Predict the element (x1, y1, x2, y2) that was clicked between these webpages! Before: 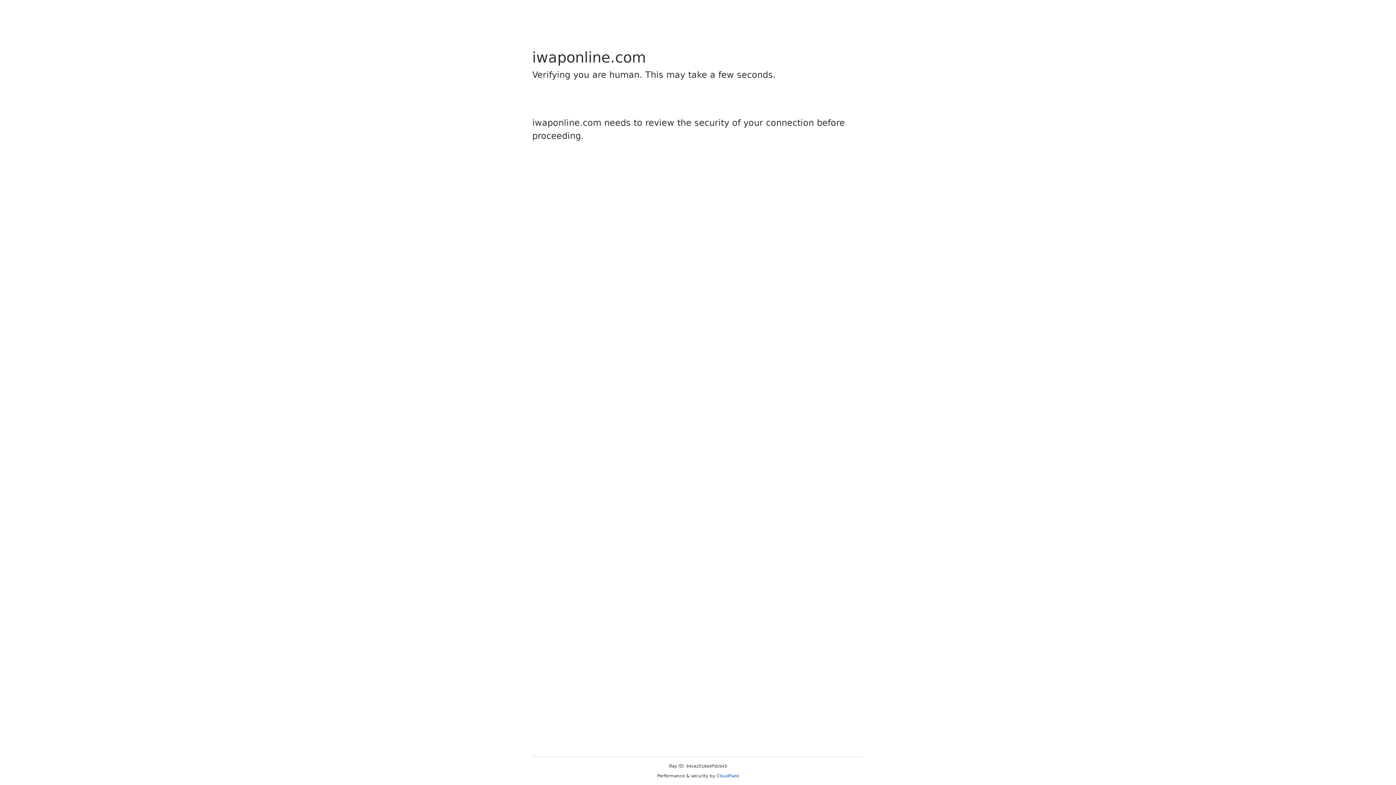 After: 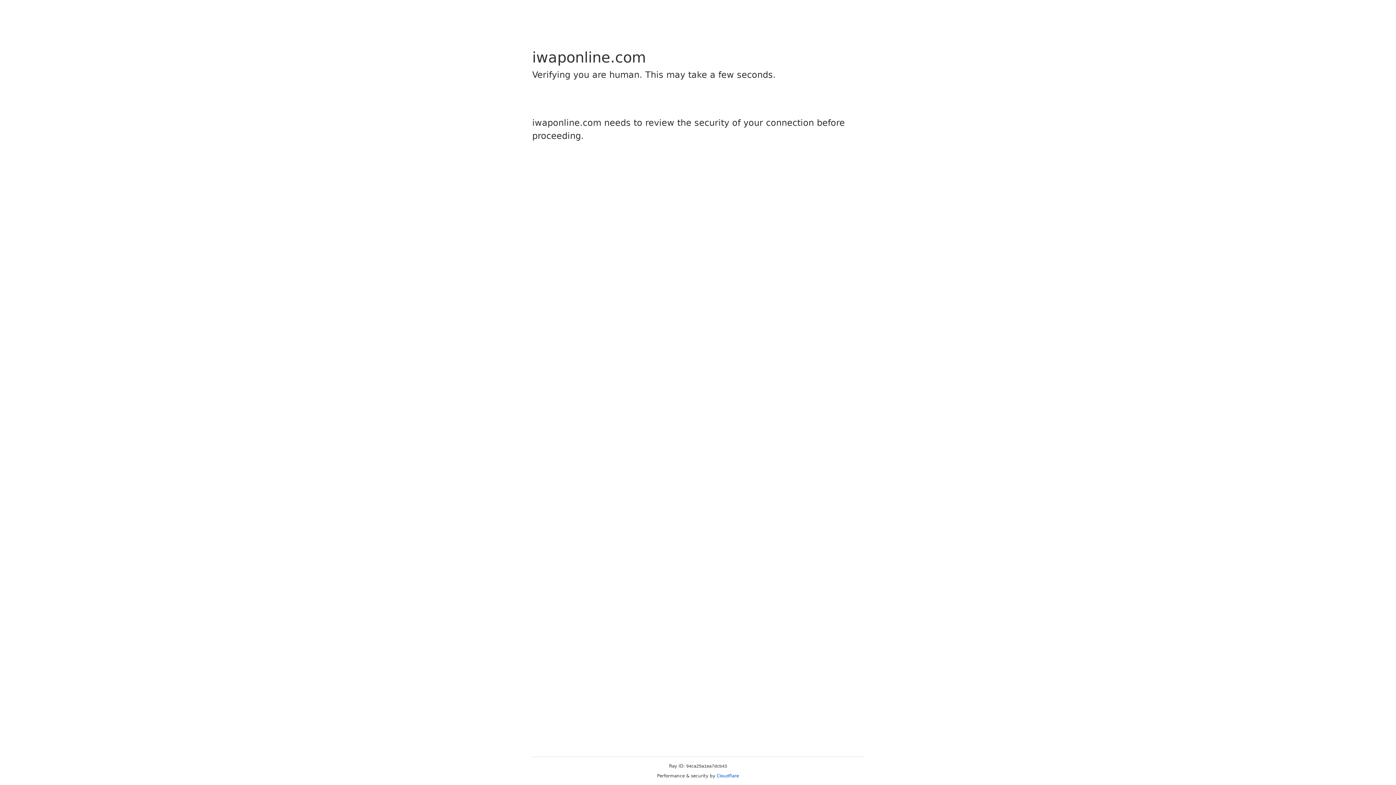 Action: label: Cloudflare bbox: (716, 773, 739, 778)